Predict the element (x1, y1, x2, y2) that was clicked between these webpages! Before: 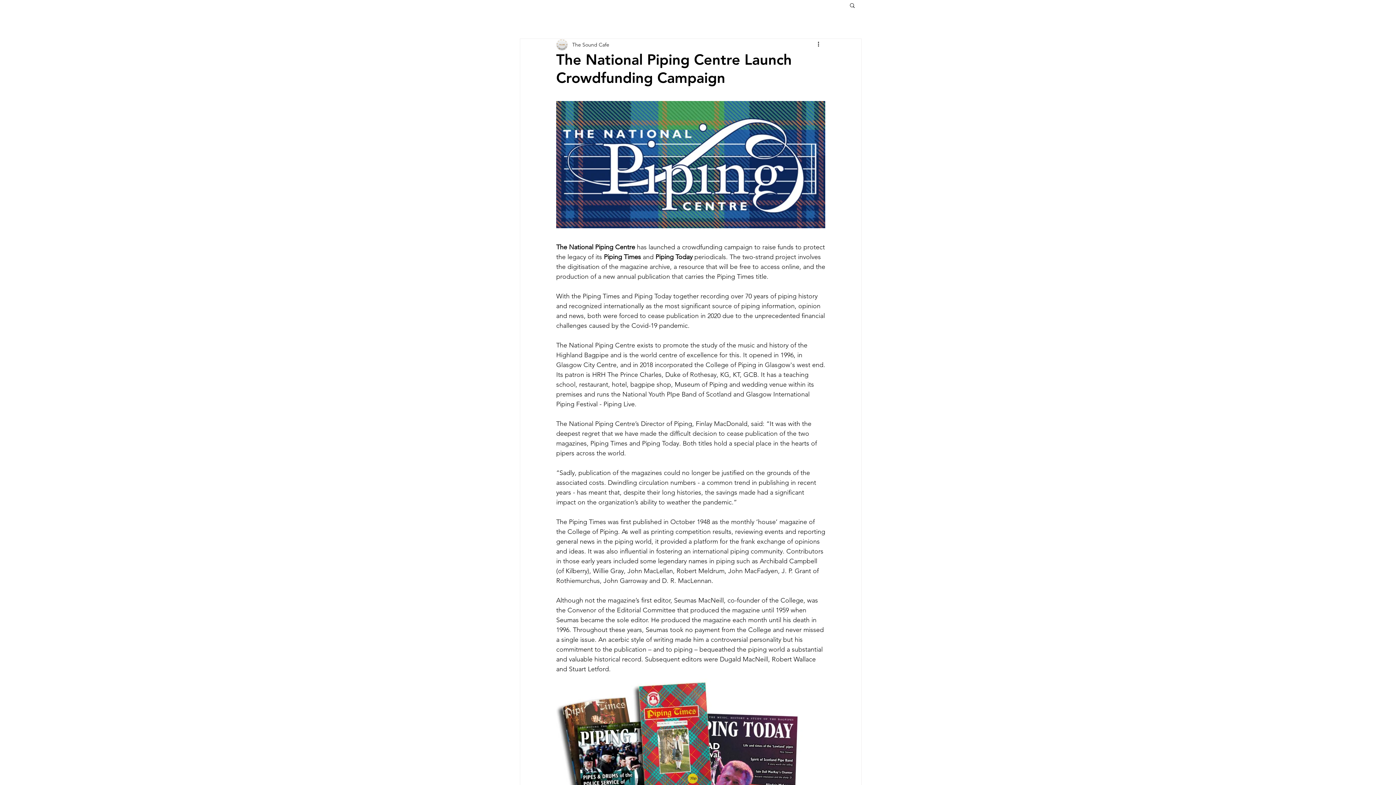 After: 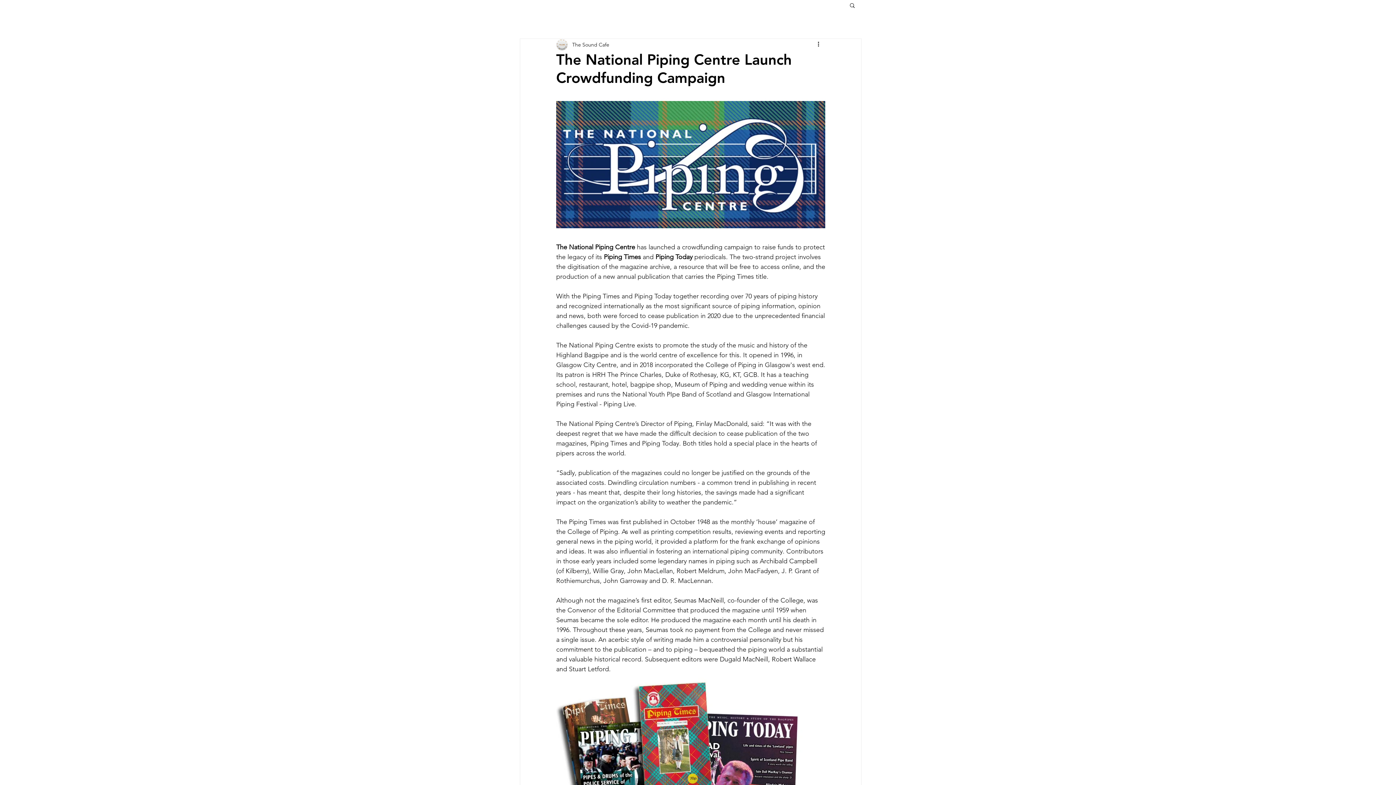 Action: label: Search bbox: (849, 2, 856, 8)